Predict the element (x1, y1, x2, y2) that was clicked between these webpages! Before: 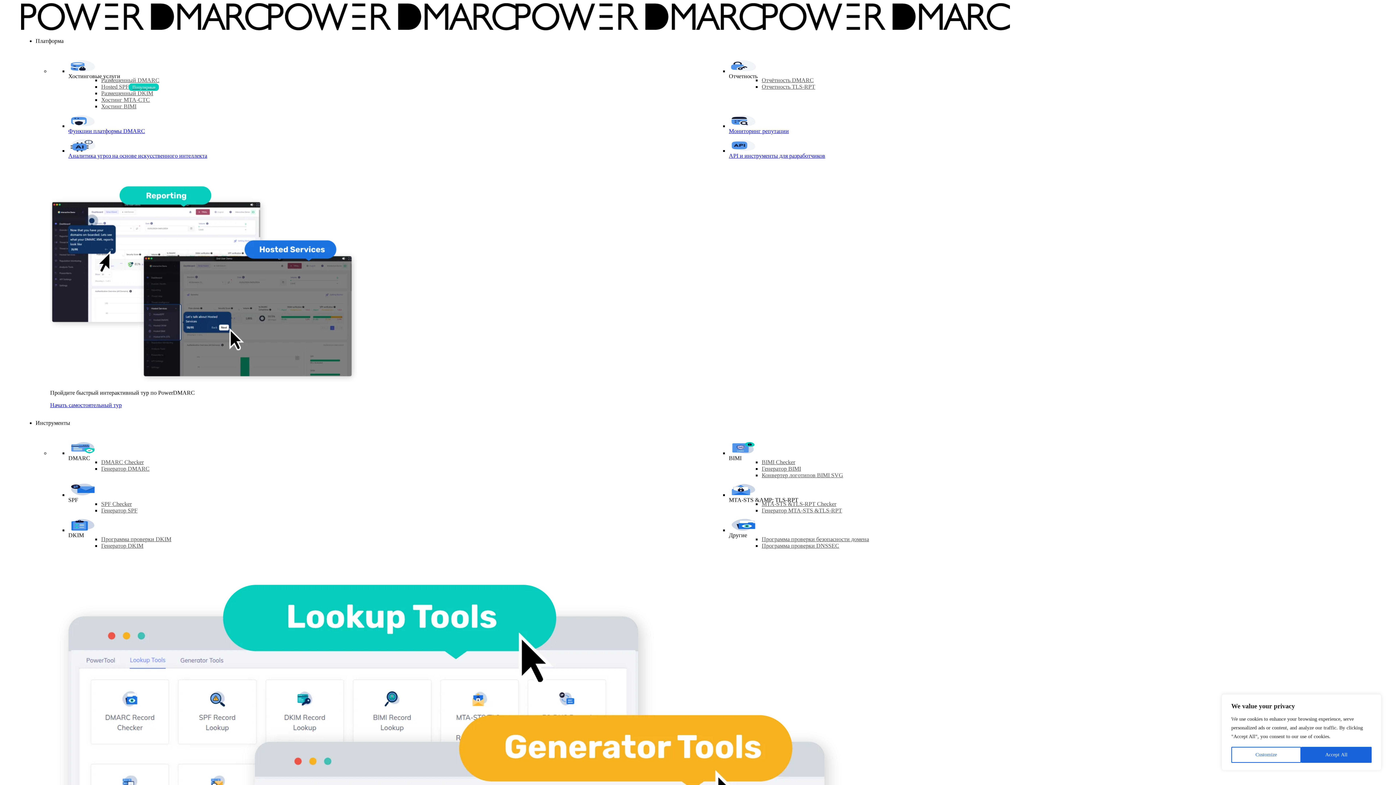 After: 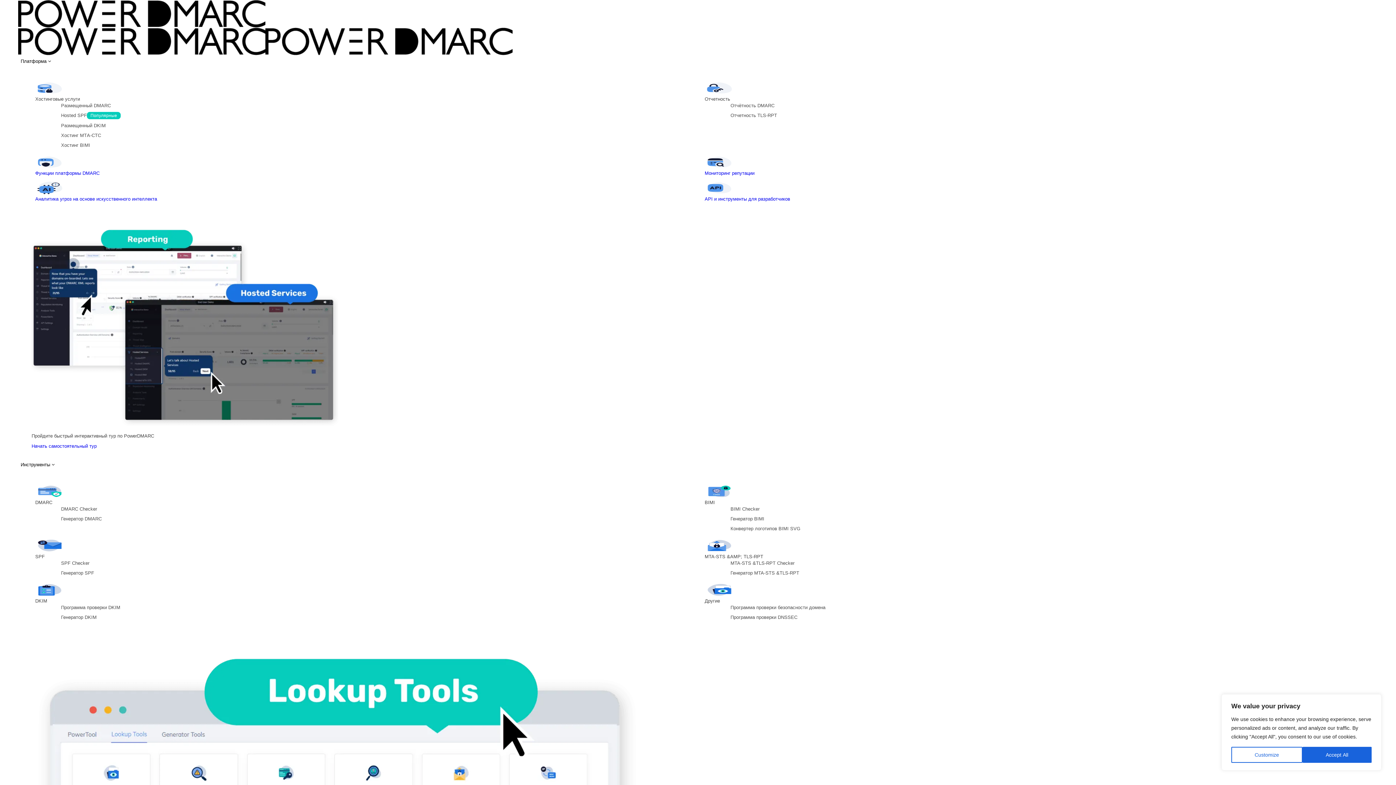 Action: bbox: (21, 25, 1010, 31)